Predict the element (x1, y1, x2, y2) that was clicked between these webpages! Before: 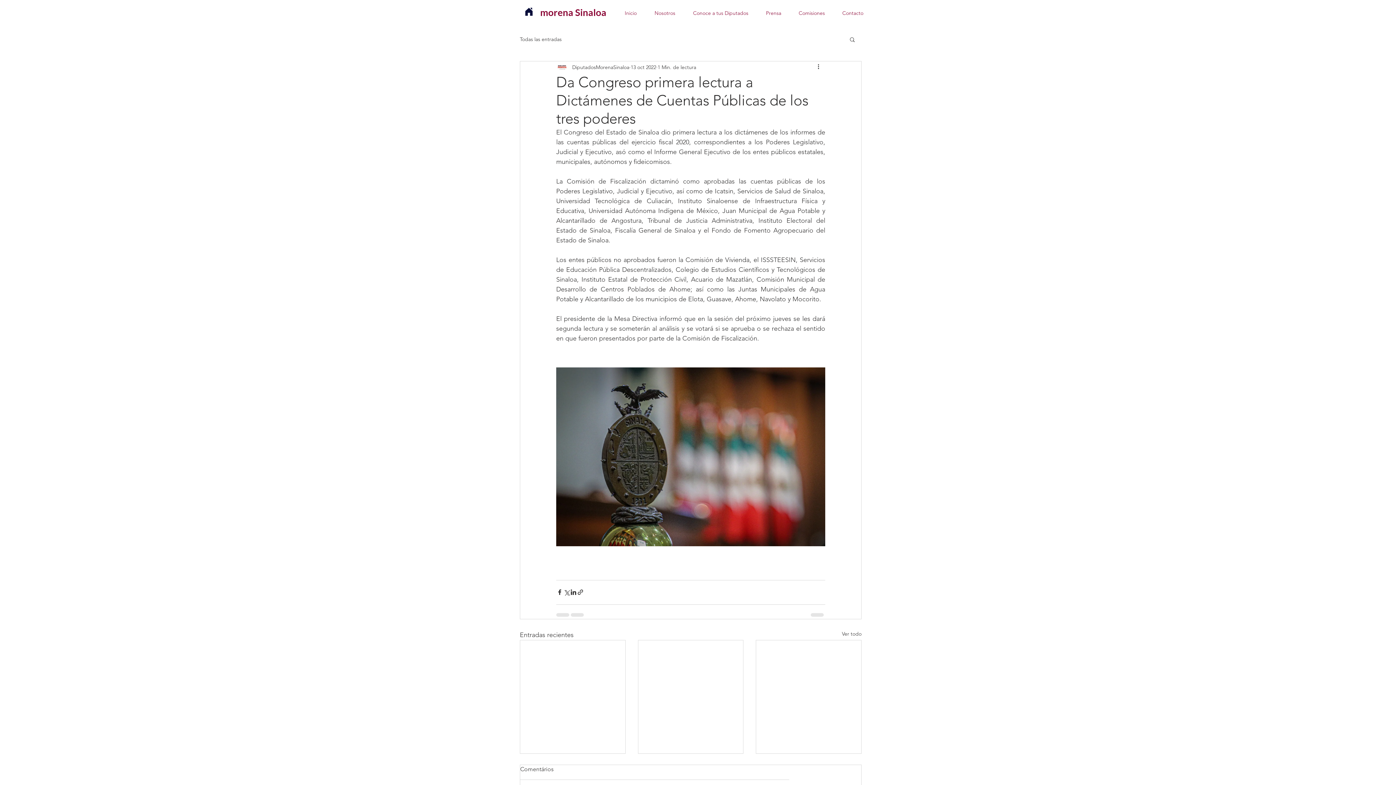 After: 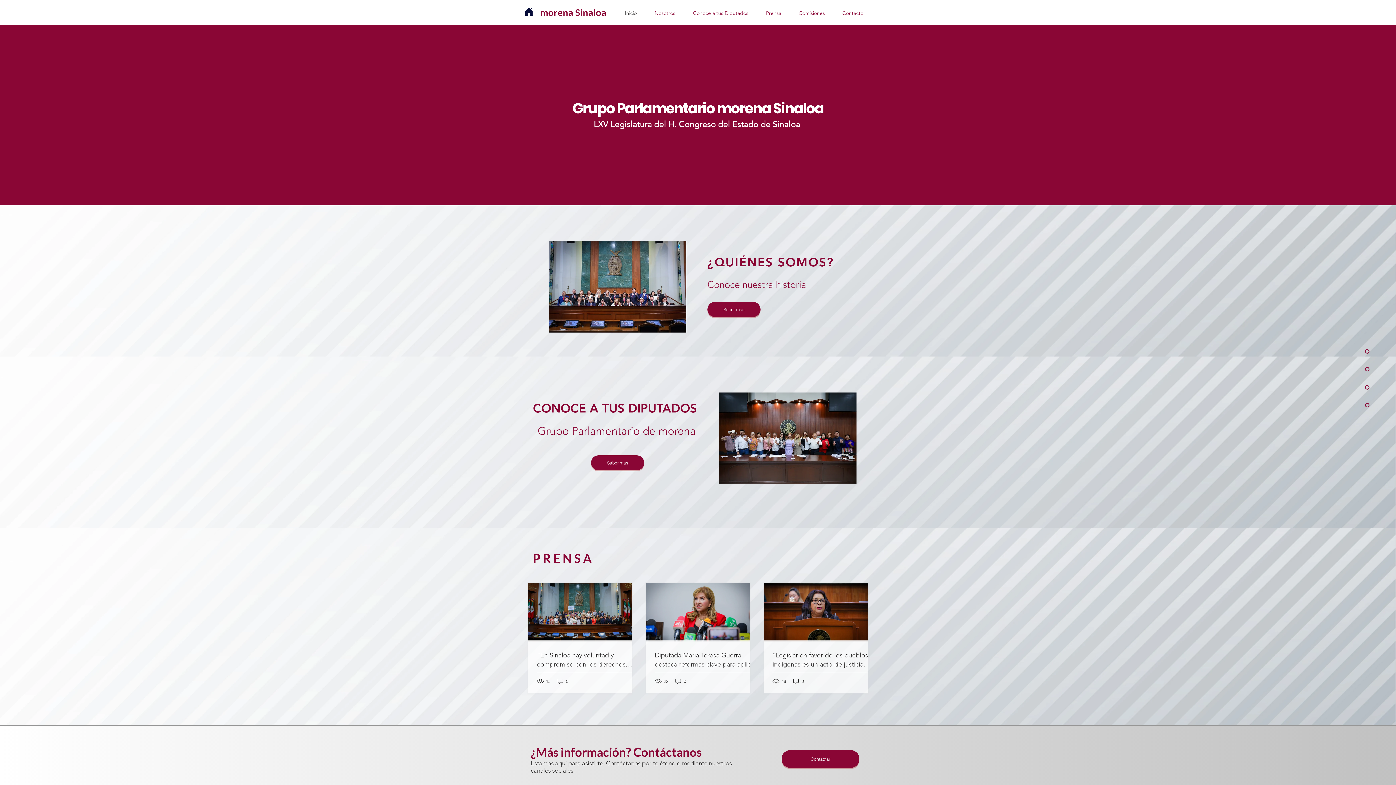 Action: bbox: (616, 8, 645, 18) label: Inicio